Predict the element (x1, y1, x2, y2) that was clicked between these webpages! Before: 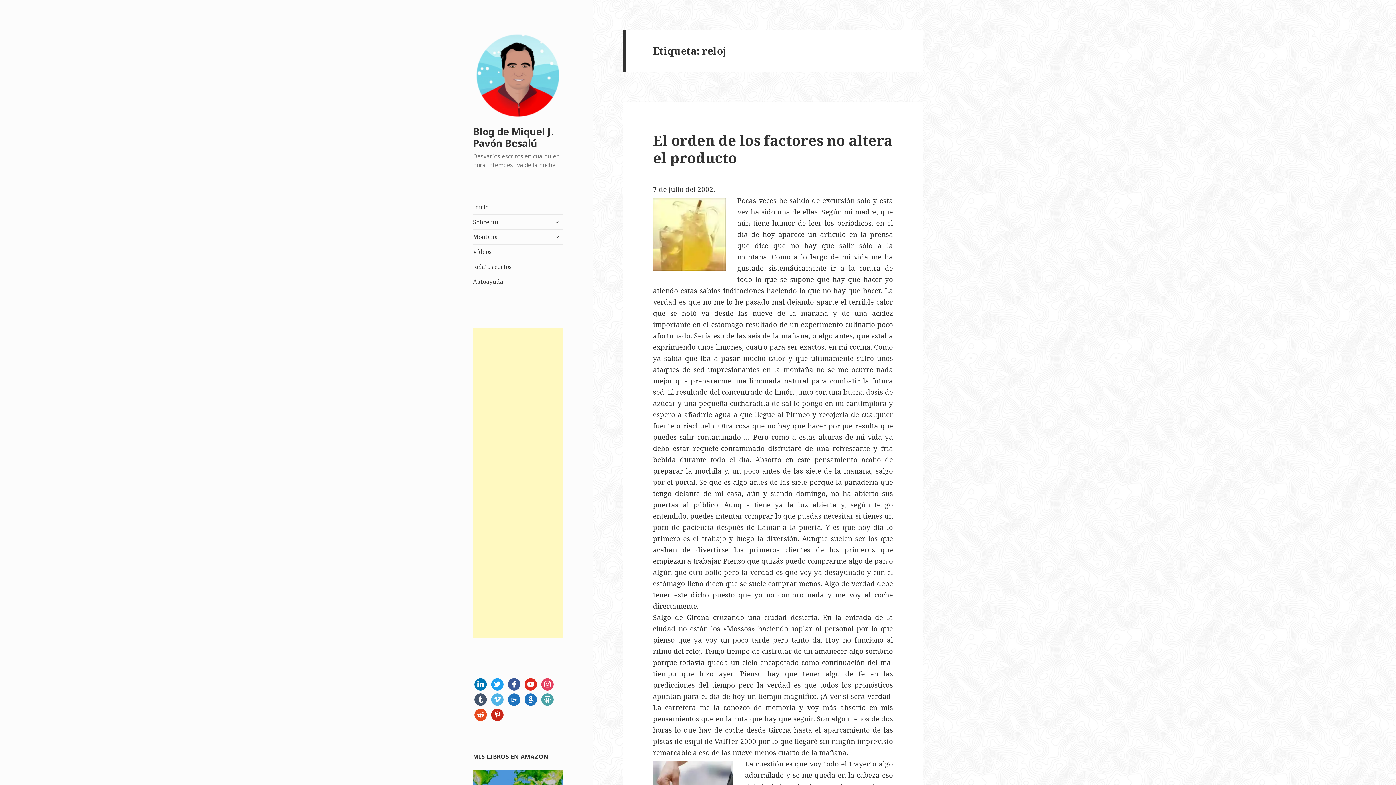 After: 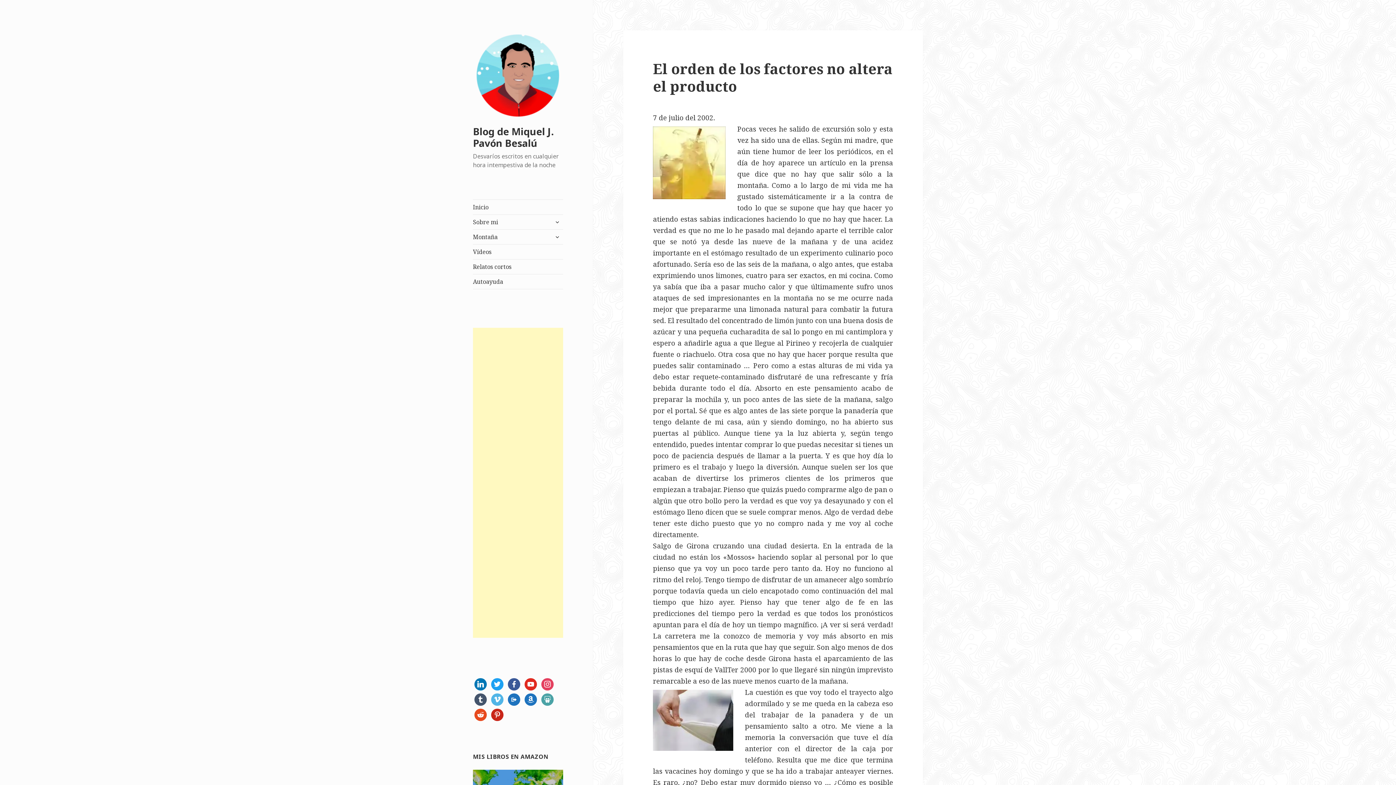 Action: label: El orden de los factores no altera el producto bbox: (653, 130, 892, 167)